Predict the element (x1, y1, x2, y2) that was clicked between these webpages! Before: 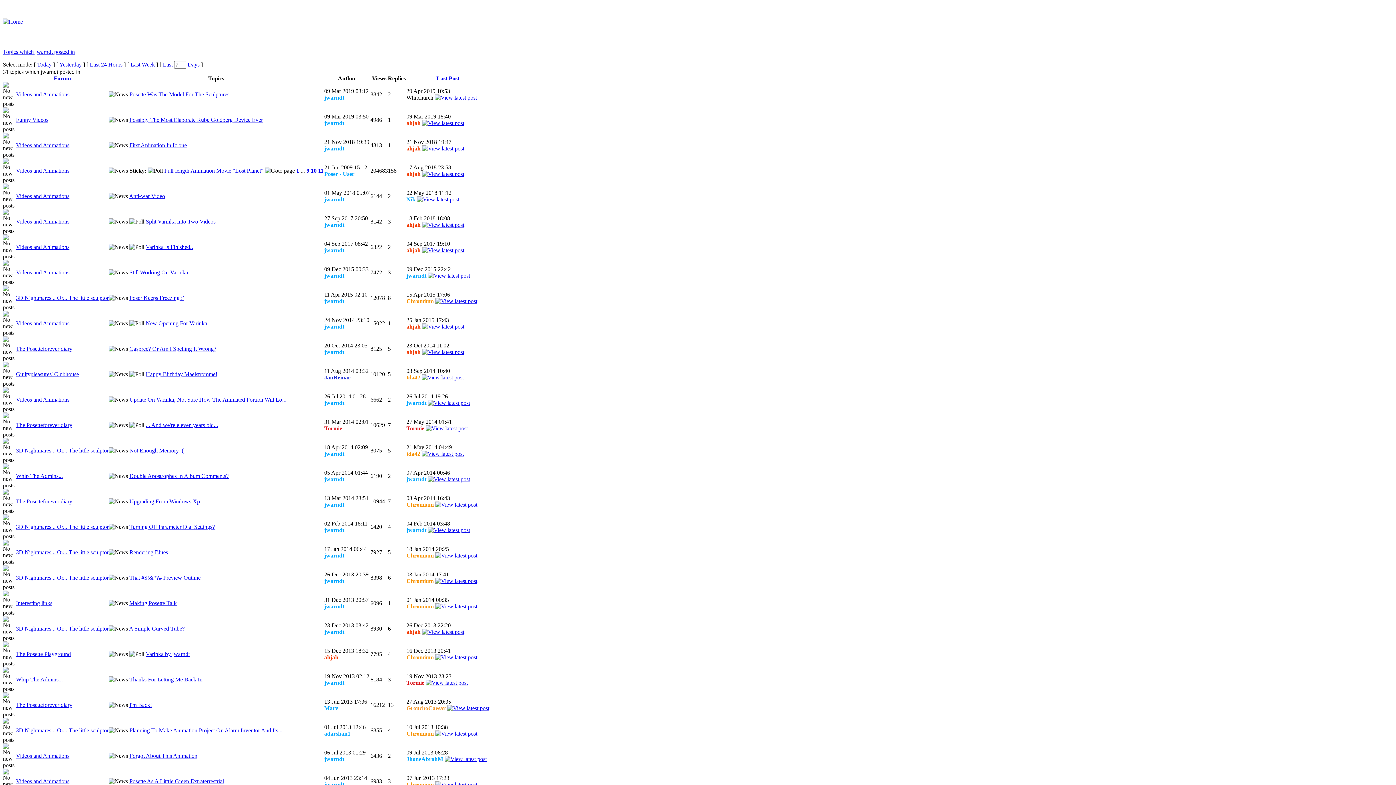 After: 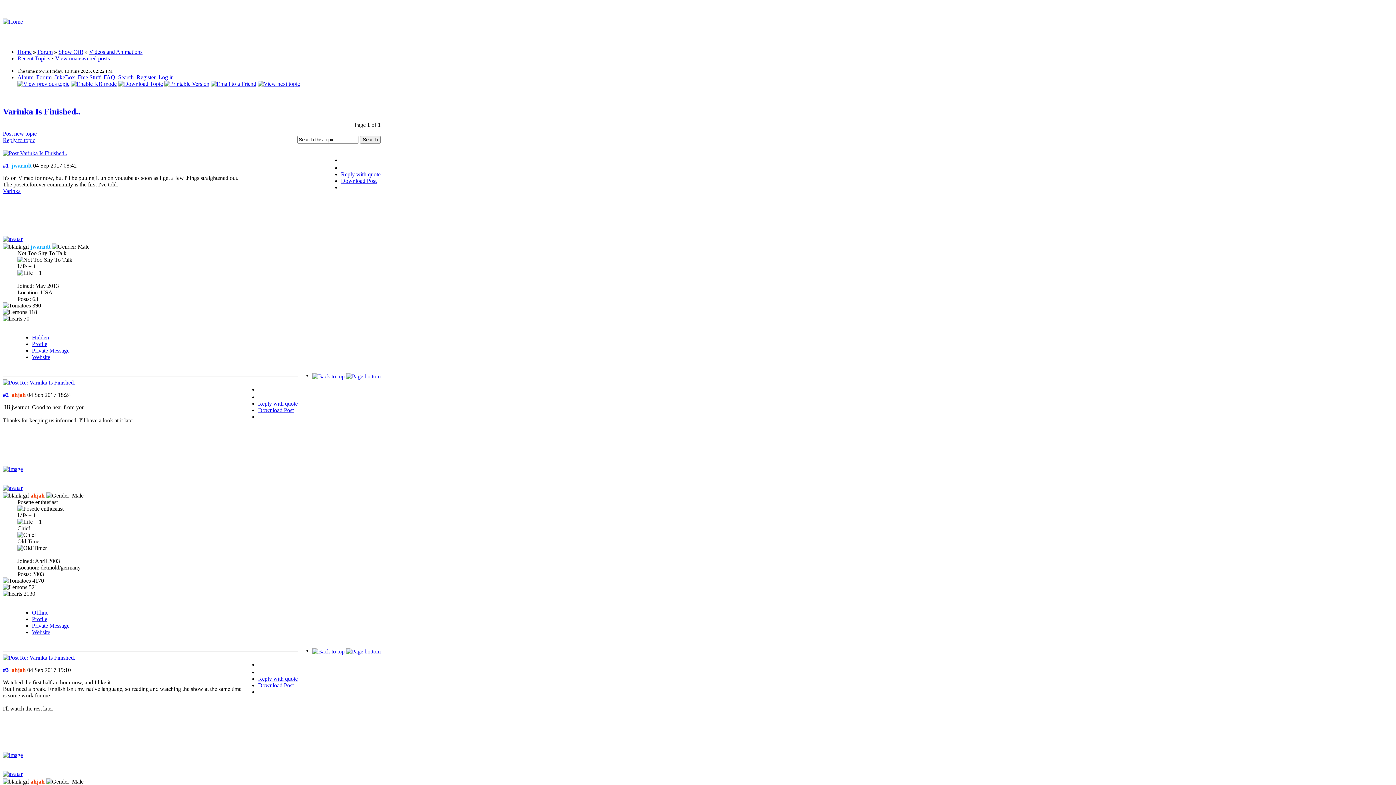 Action: label: Varinka Is Finished.. bbox: (145, 244, 193, 250)